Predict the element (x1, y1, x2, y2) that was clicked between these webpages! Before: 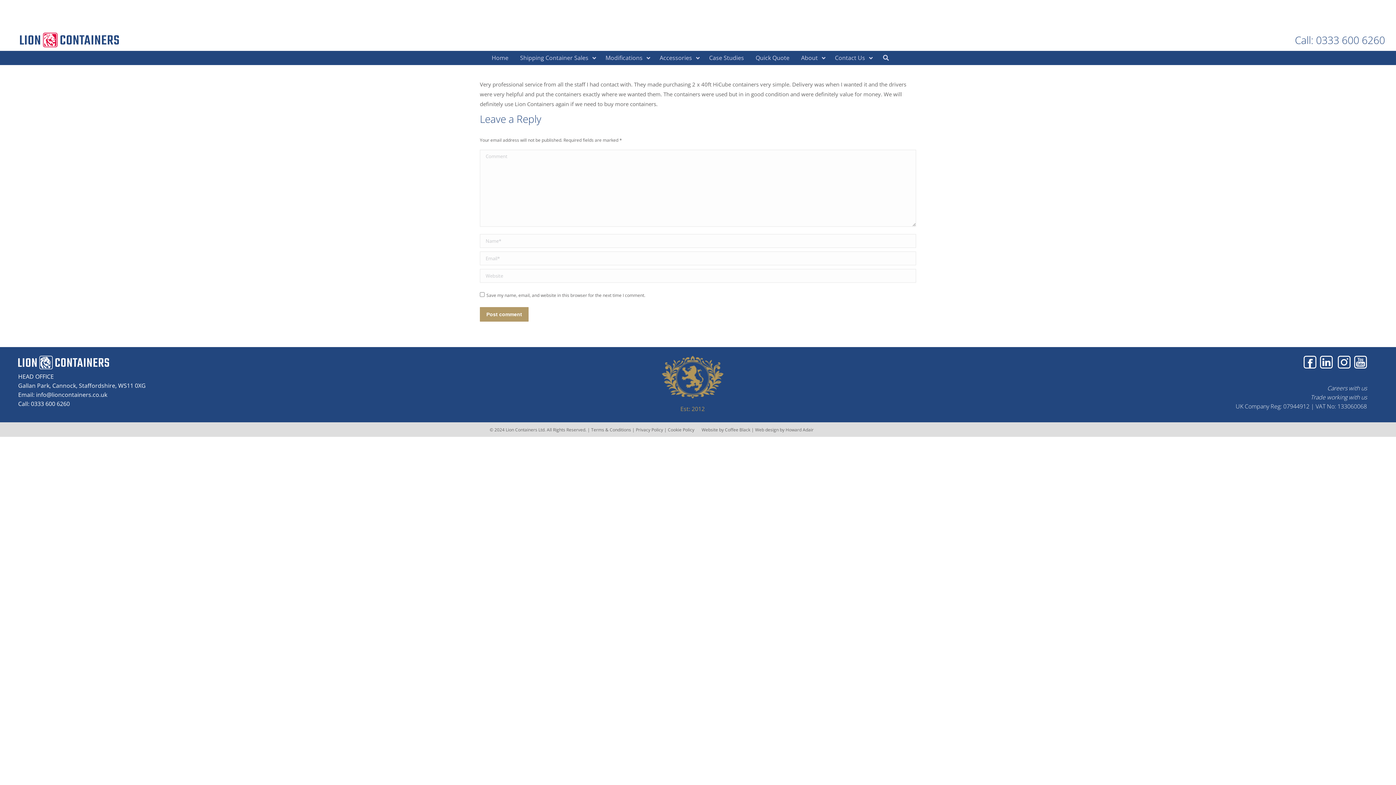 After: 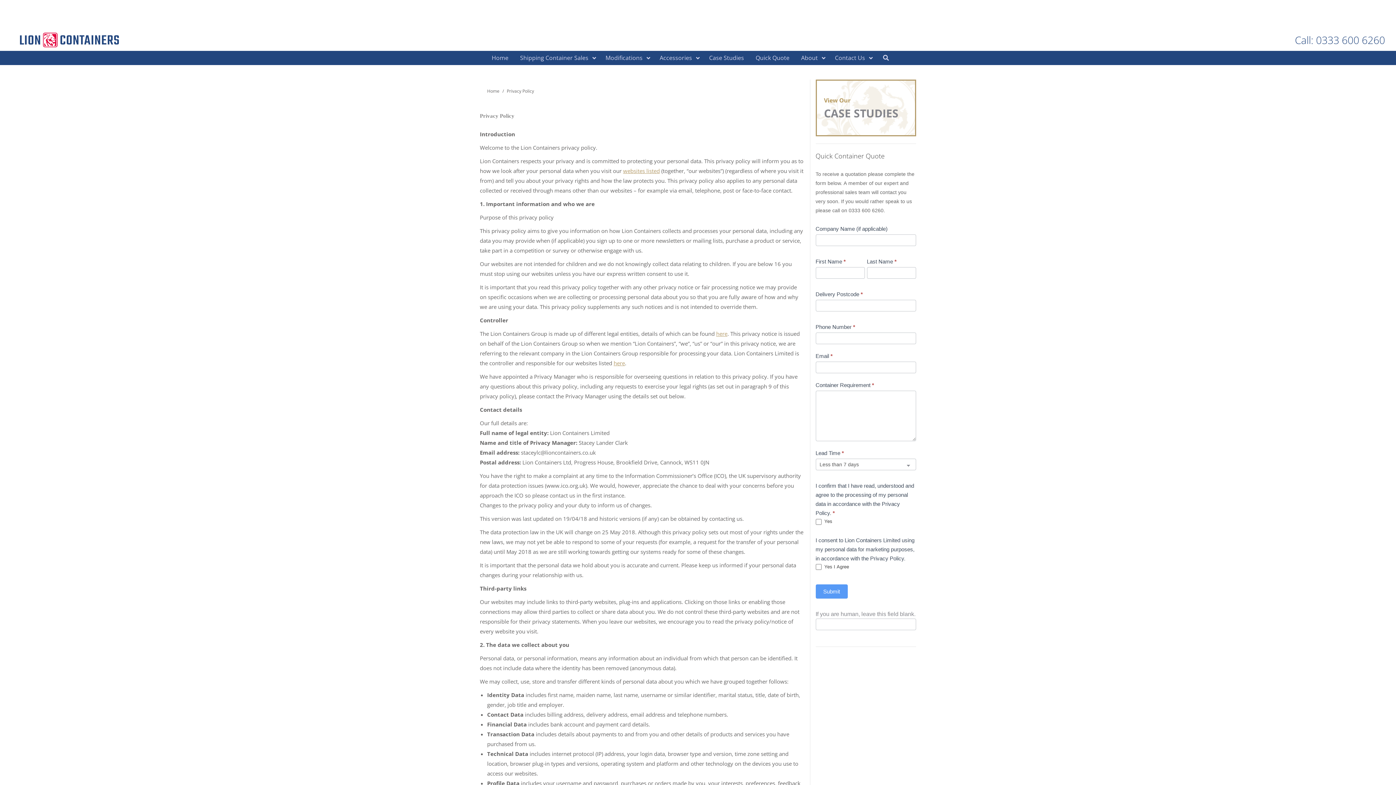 Action: label: Privacy Policy bbox: (636, 426, 663, 432)